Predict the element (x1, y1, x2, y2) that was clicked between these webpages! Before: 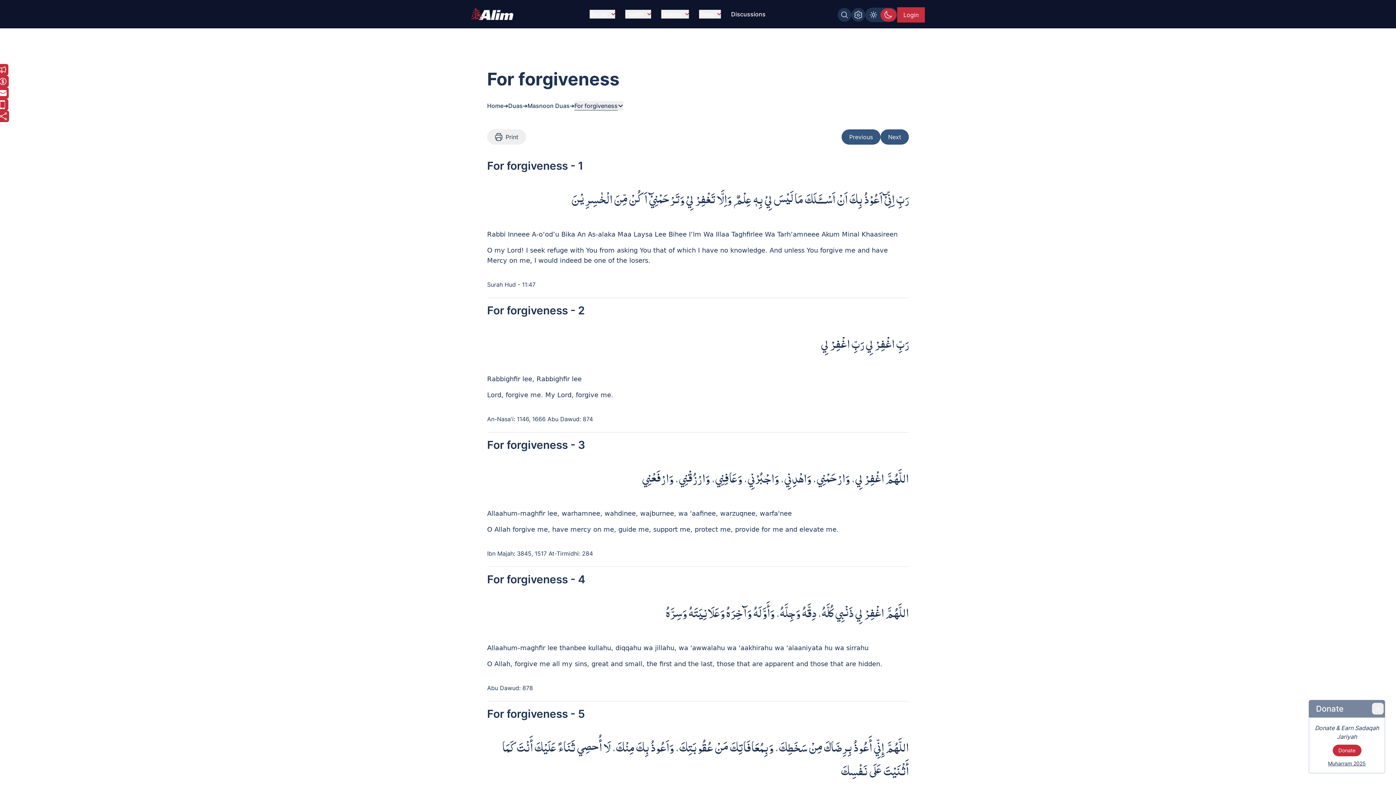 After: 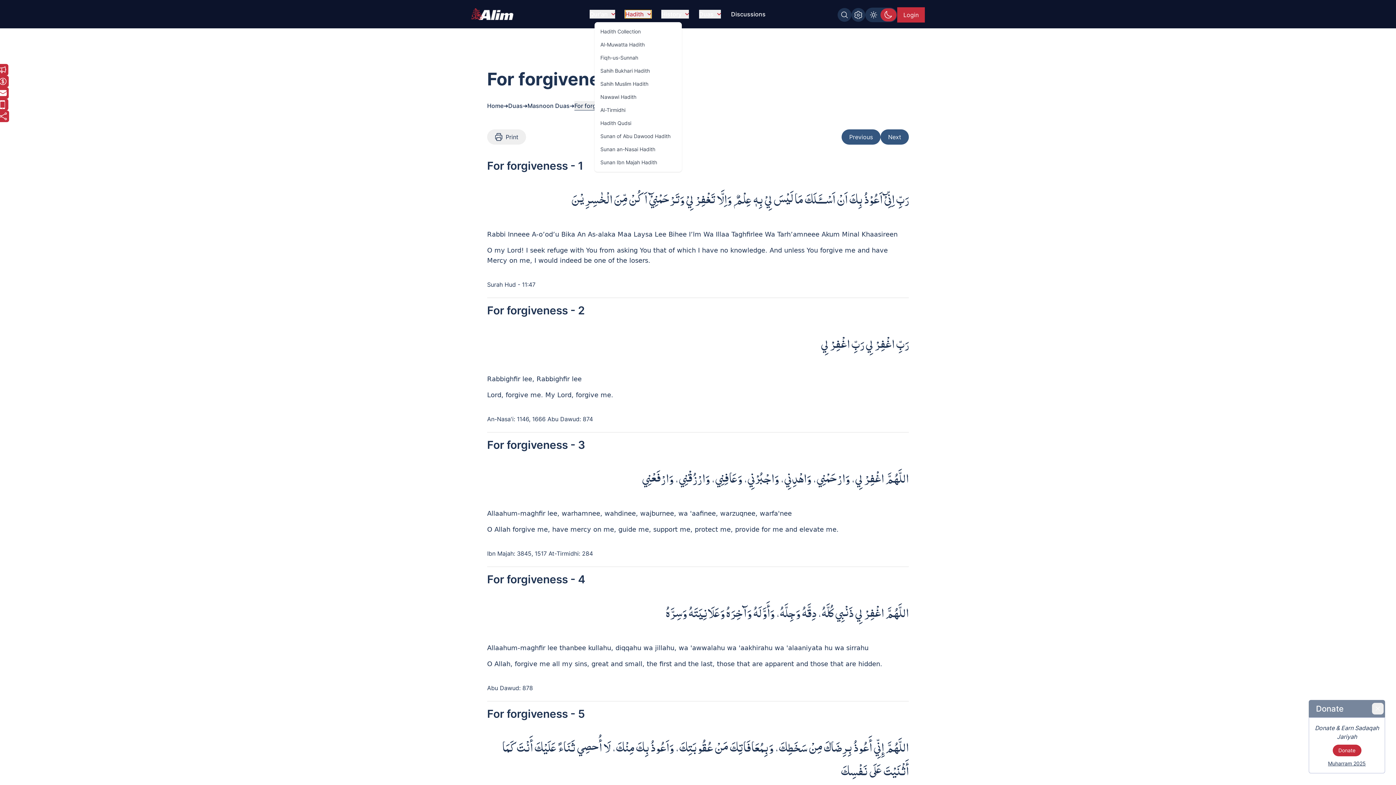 Action: label: Hadith bbox: (625, 9, 651, 18)